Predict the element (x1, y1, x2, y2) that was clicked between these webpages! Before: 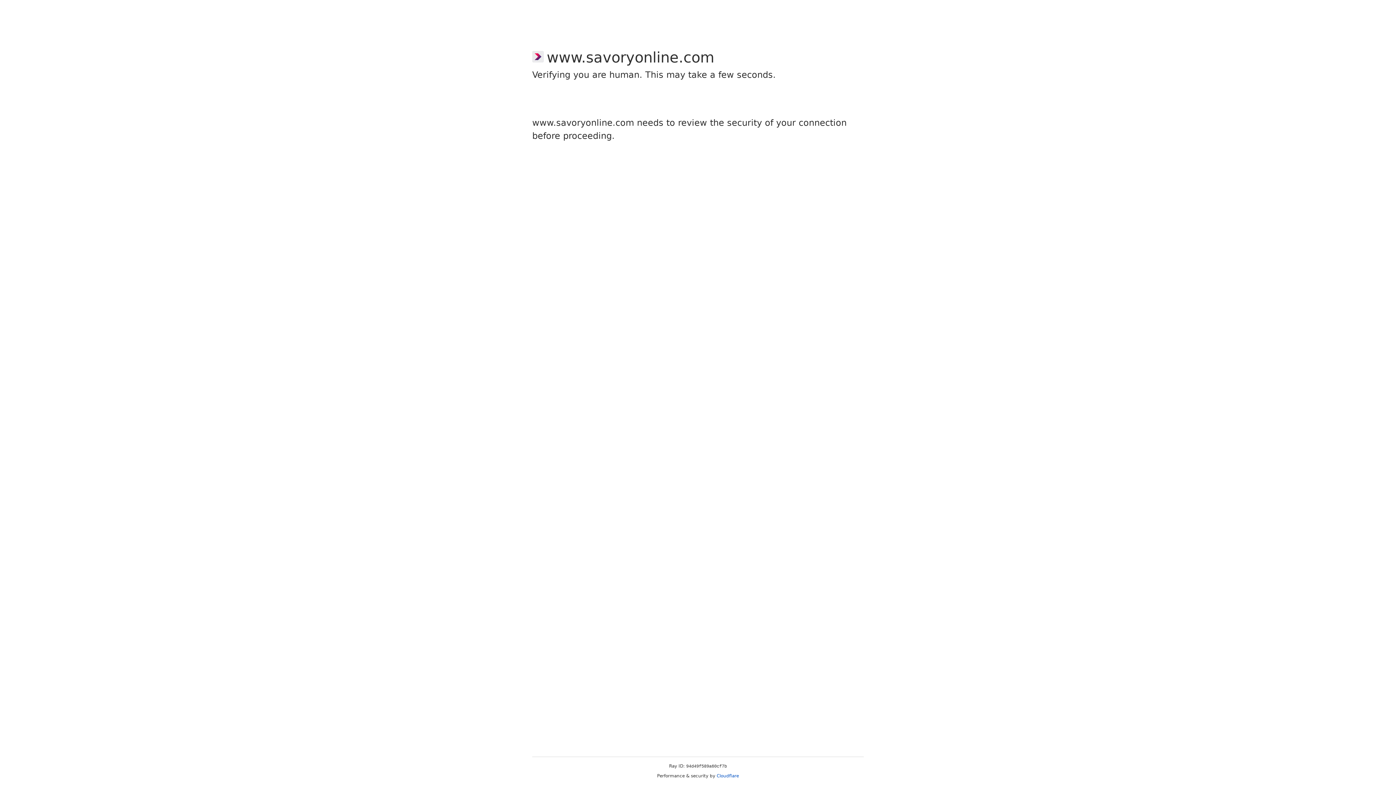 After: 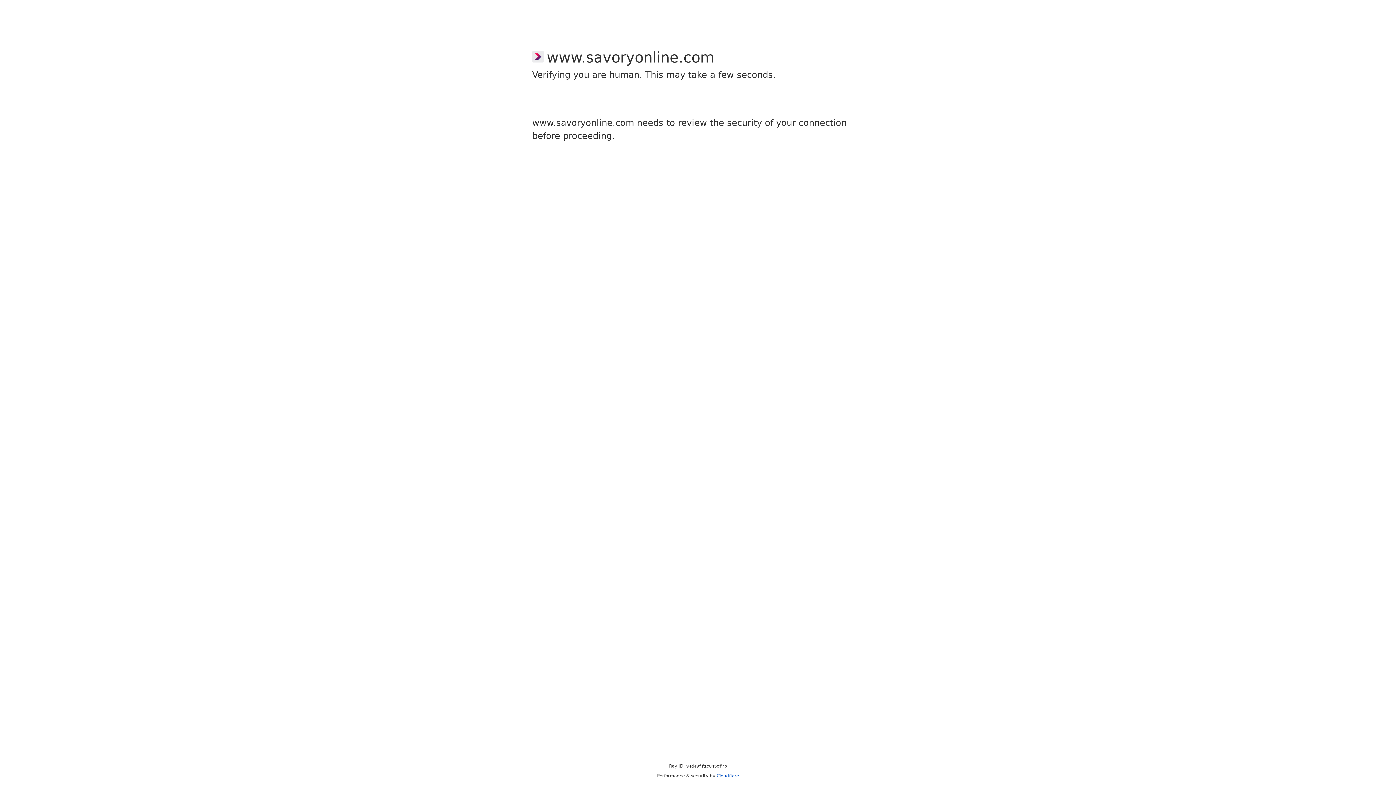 Action: label: Cloudflare bbox: (716, 773, 739, 778)